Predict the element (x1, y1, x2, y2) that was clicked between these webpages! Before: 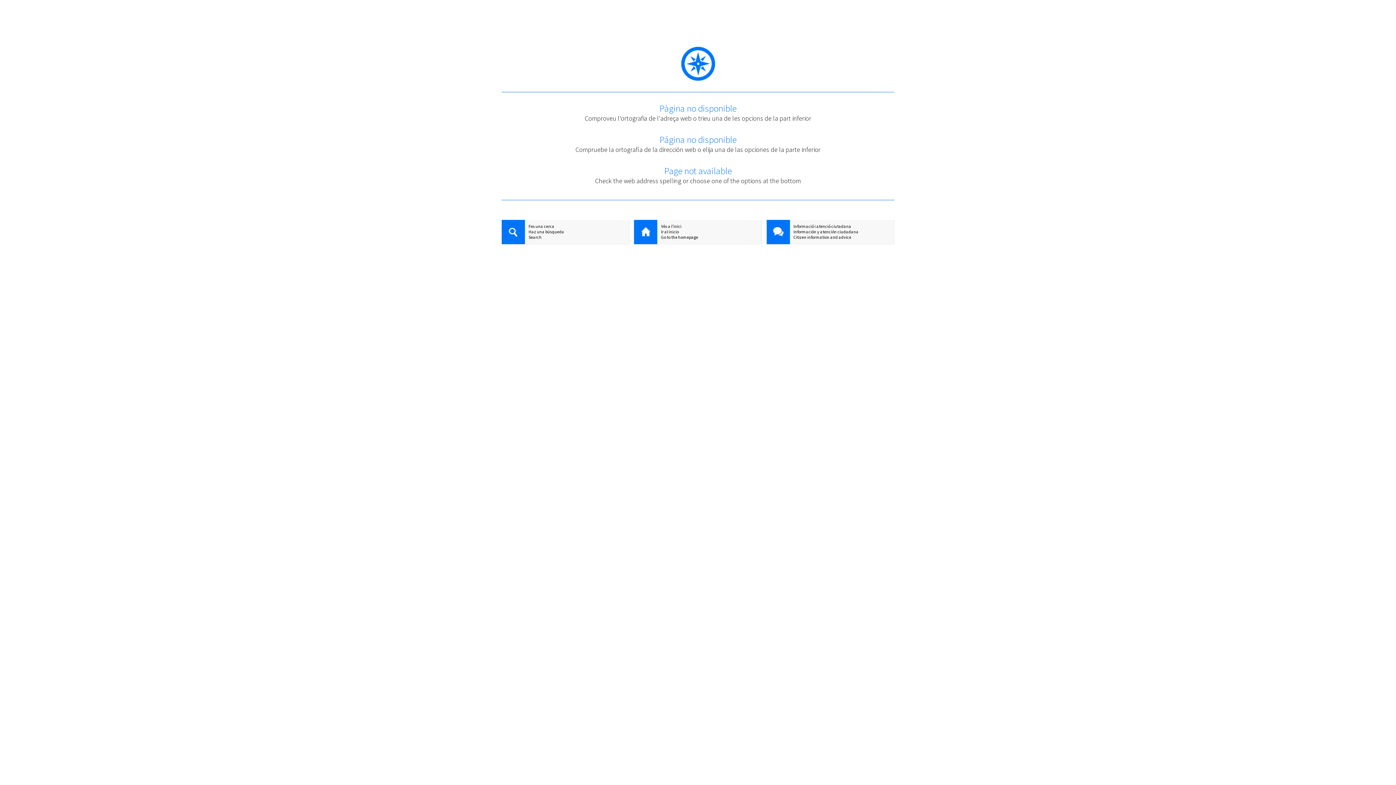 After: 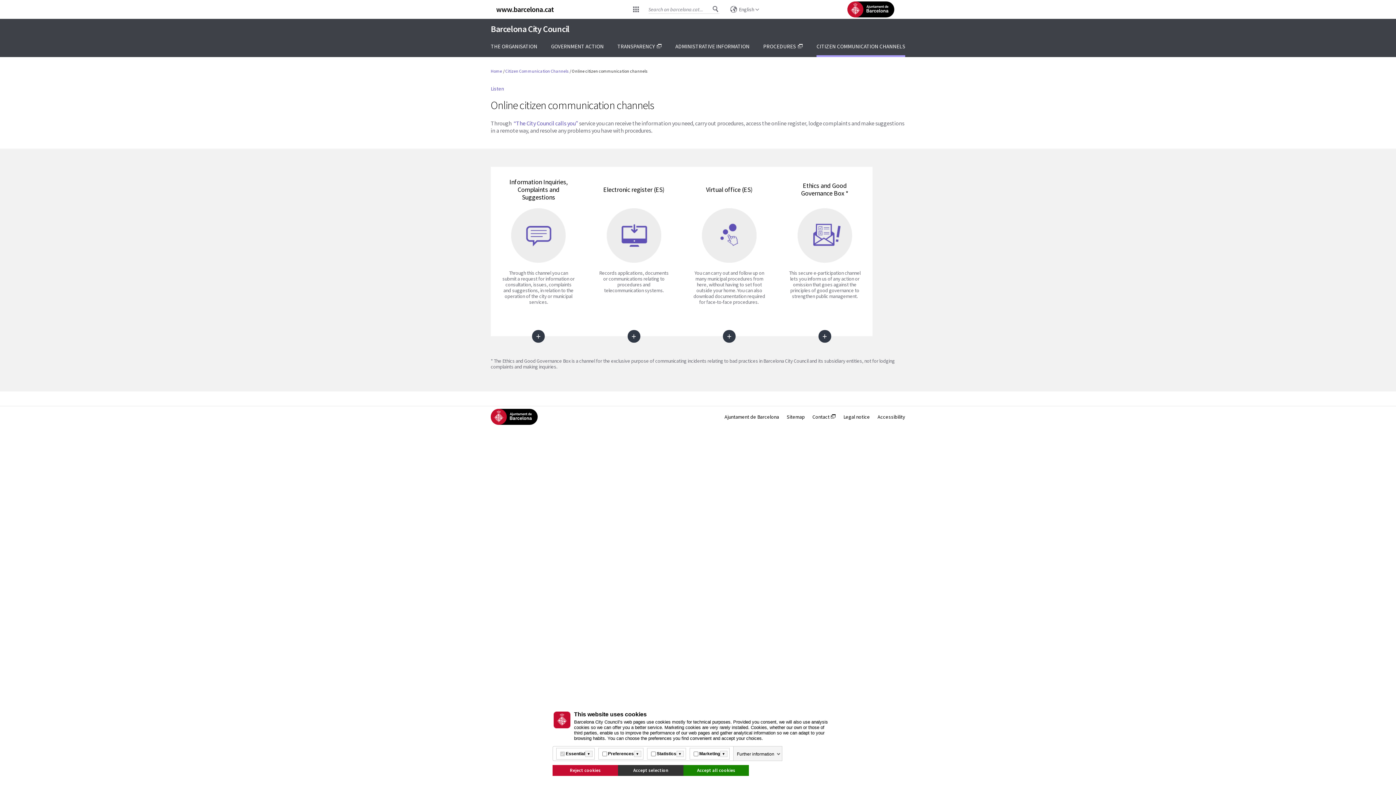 Action: label: Citizen information and advice bbox: (766, 234, 894, 240)